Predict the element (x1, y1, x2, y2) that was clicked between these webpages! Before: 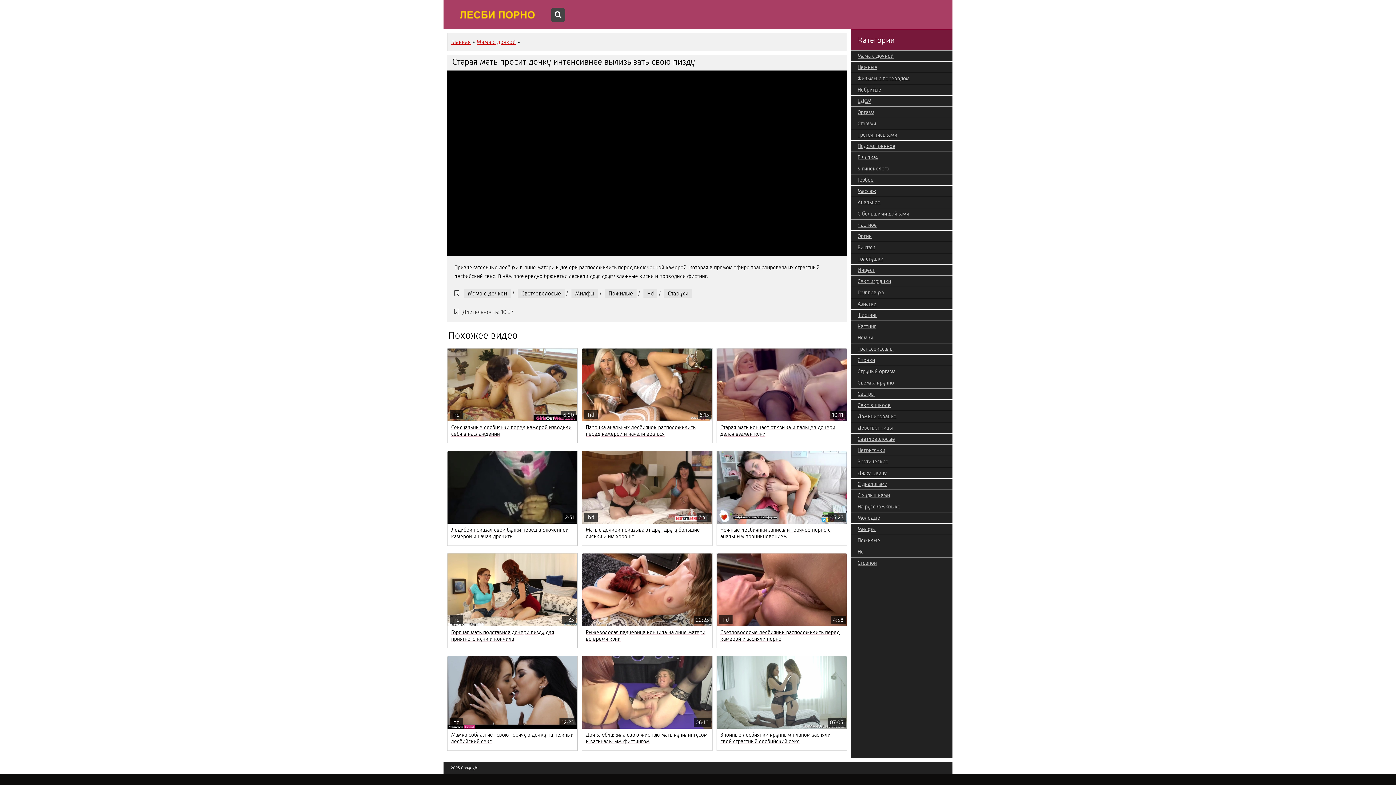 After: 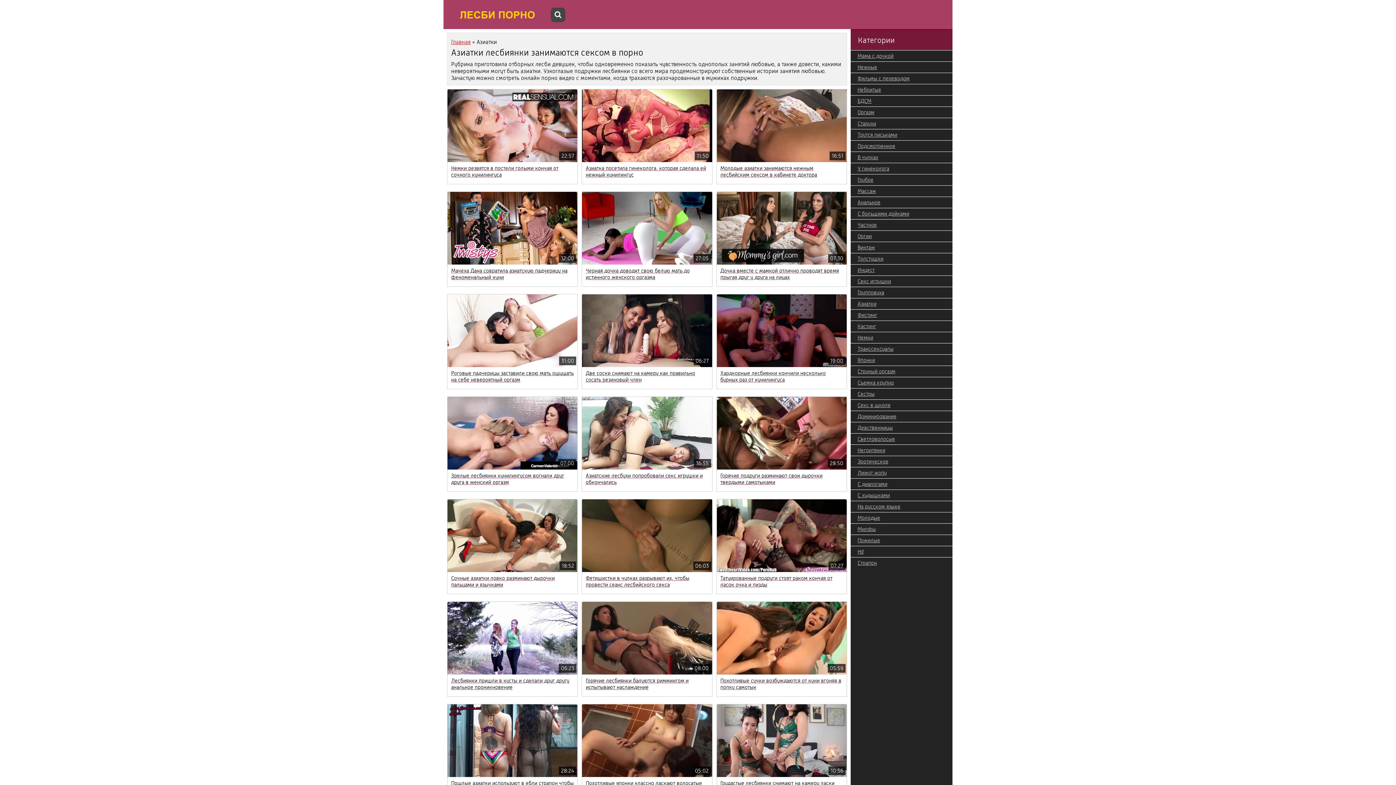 Action: label: Азиатки bbox: (850, 298, 952, 309)